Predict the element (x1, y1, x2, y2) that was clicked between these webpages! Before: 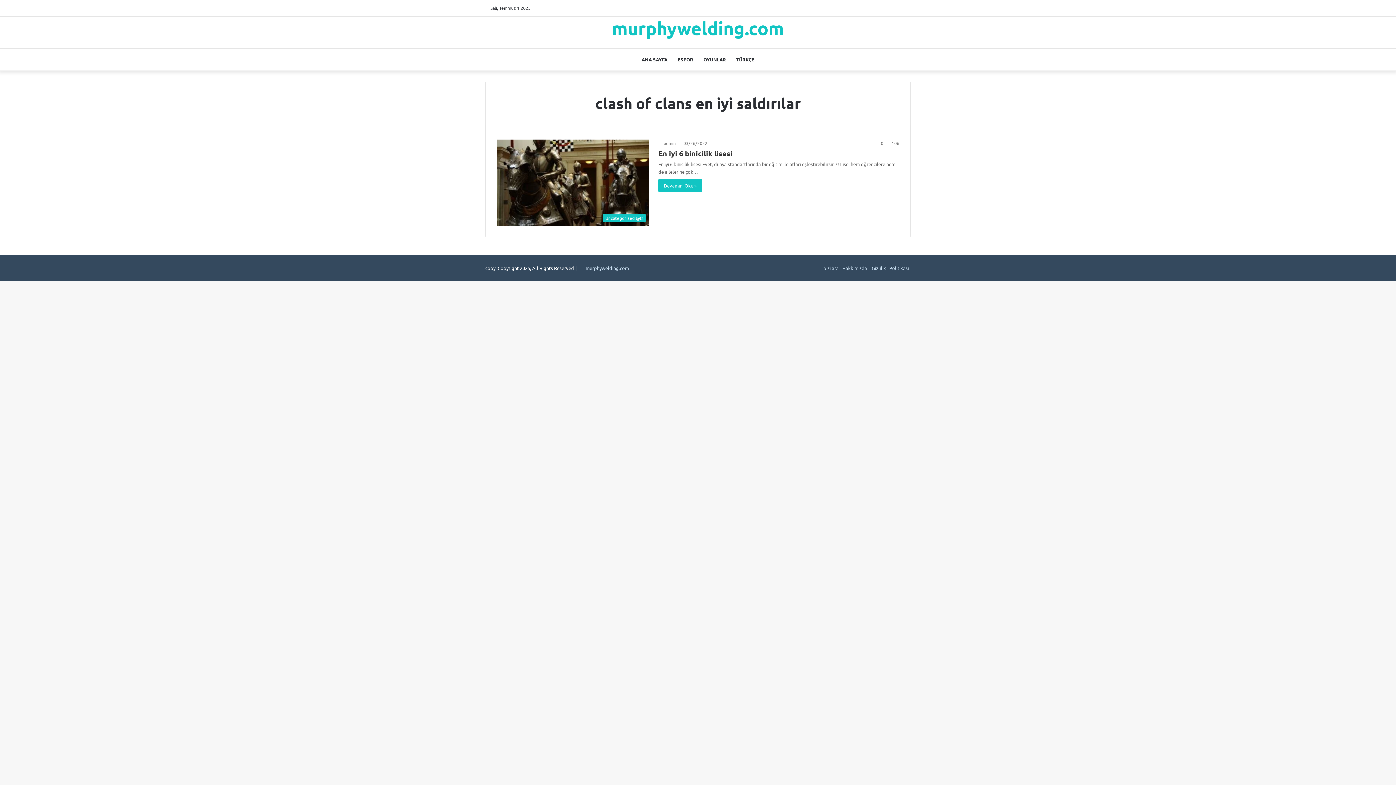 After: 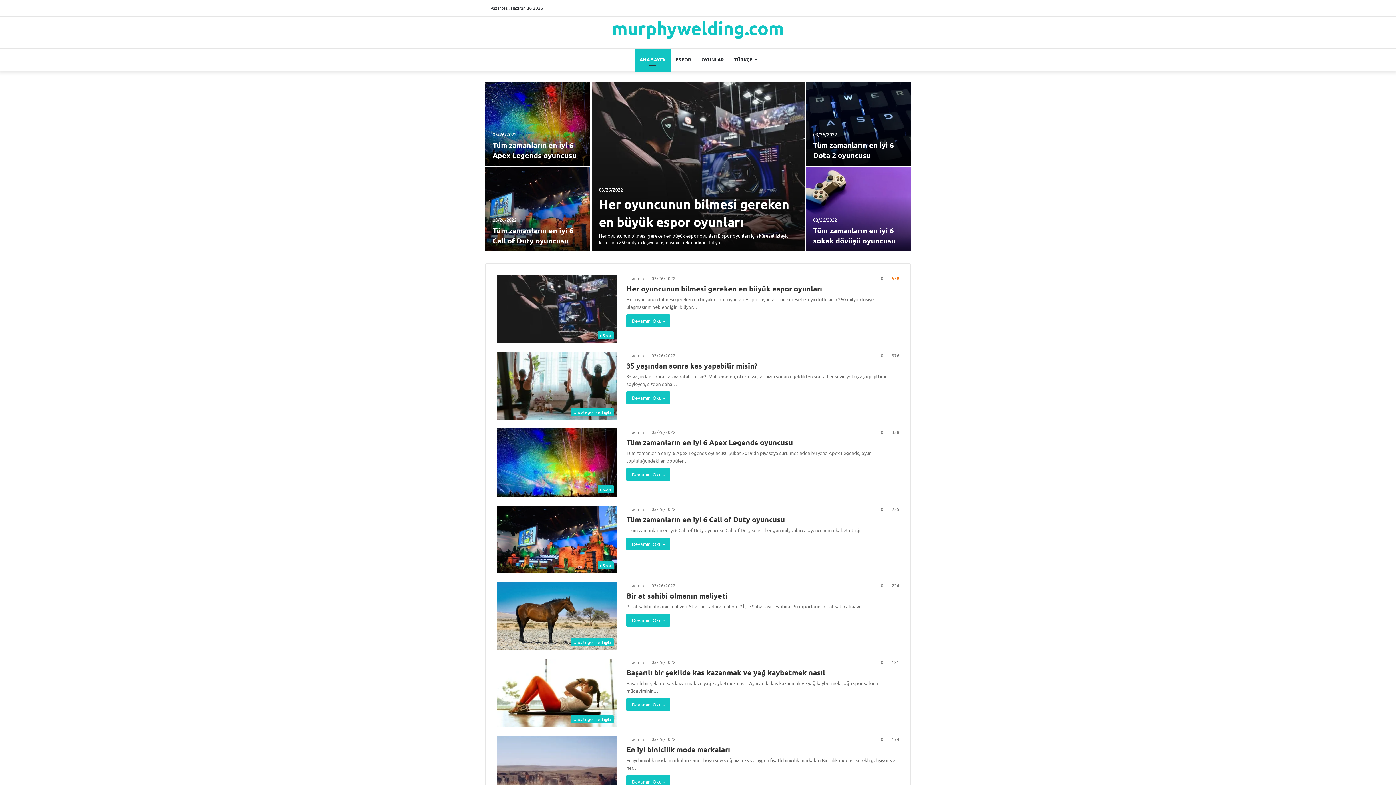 Action: label: murphywelding.com bbox: (612, 19, 784, 37)